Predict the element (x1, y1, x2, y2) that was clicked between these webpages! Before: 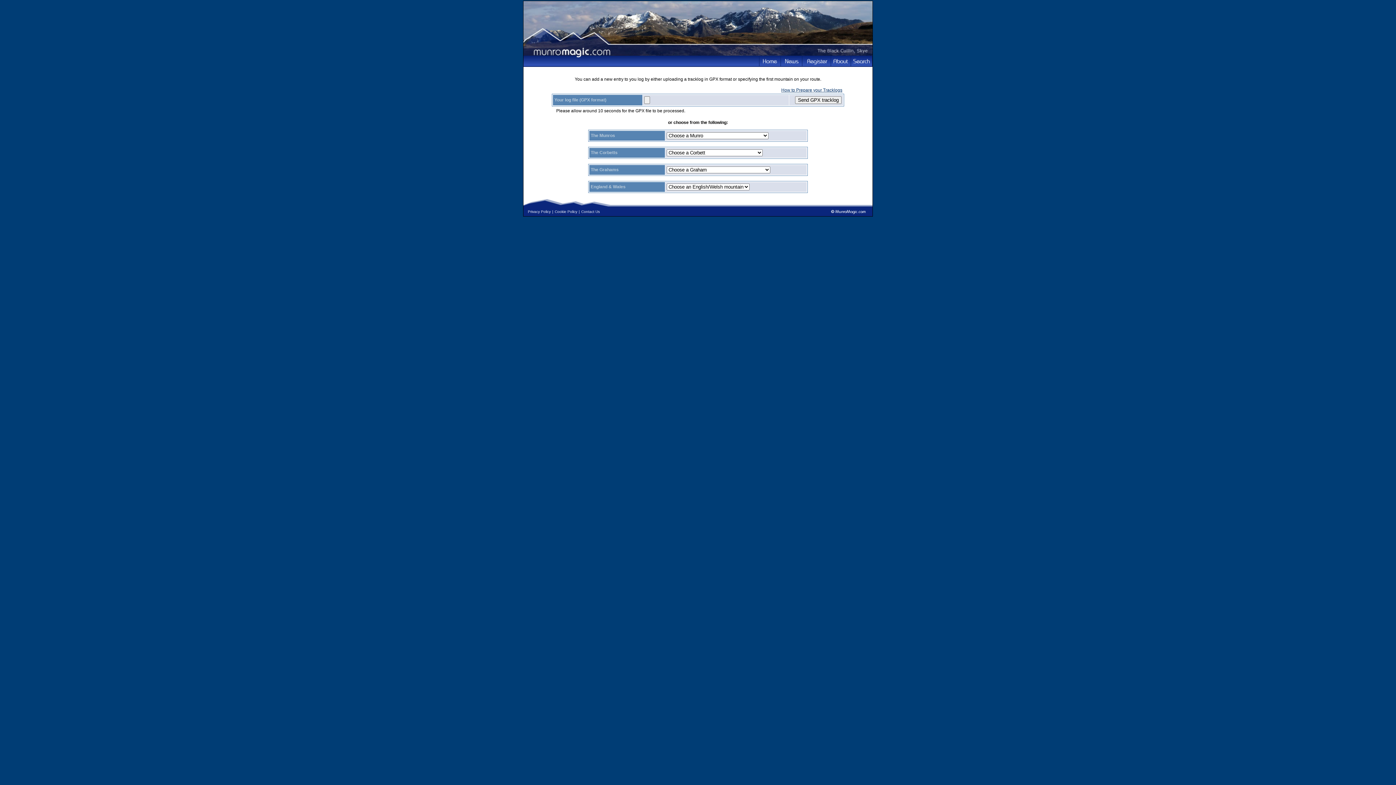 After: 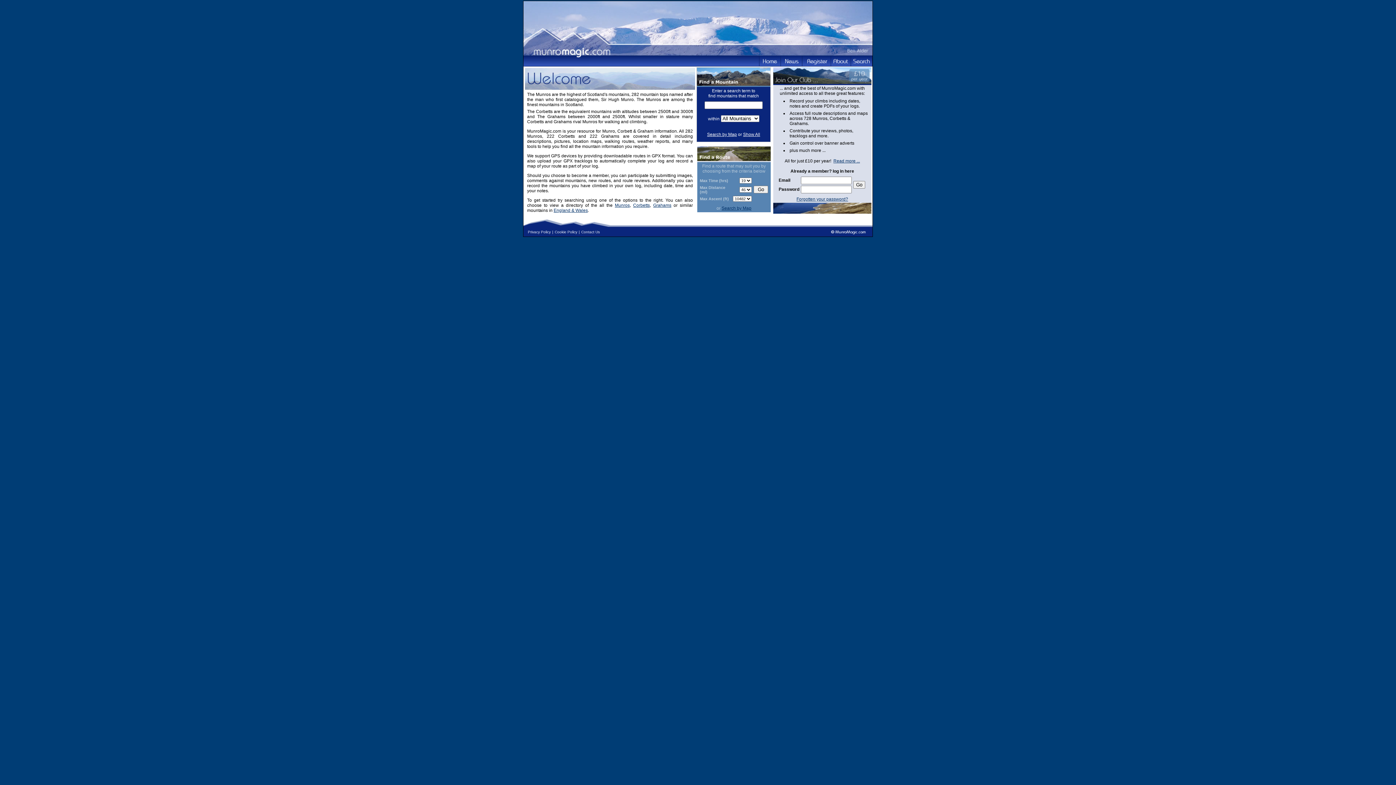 Action: bbox: (759, 55, 780, 66)